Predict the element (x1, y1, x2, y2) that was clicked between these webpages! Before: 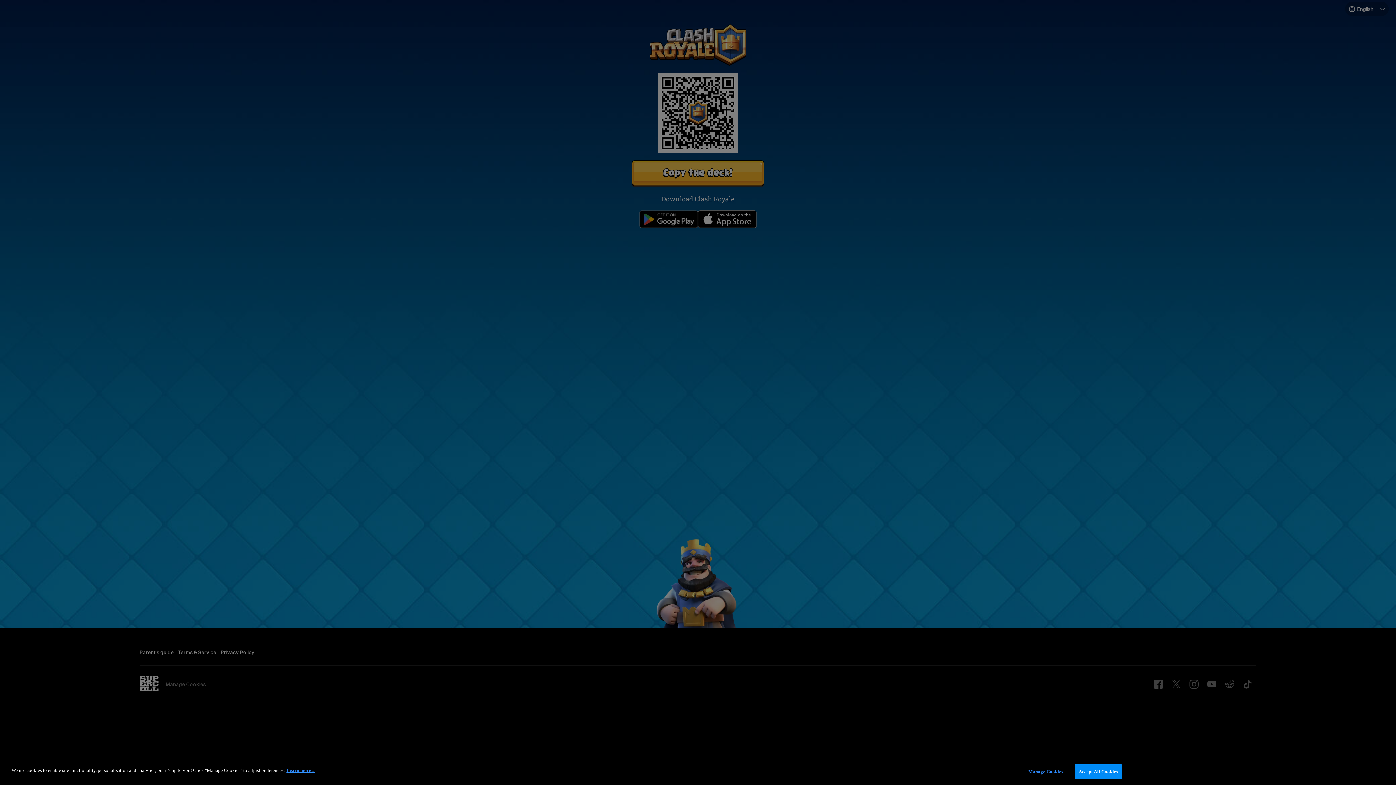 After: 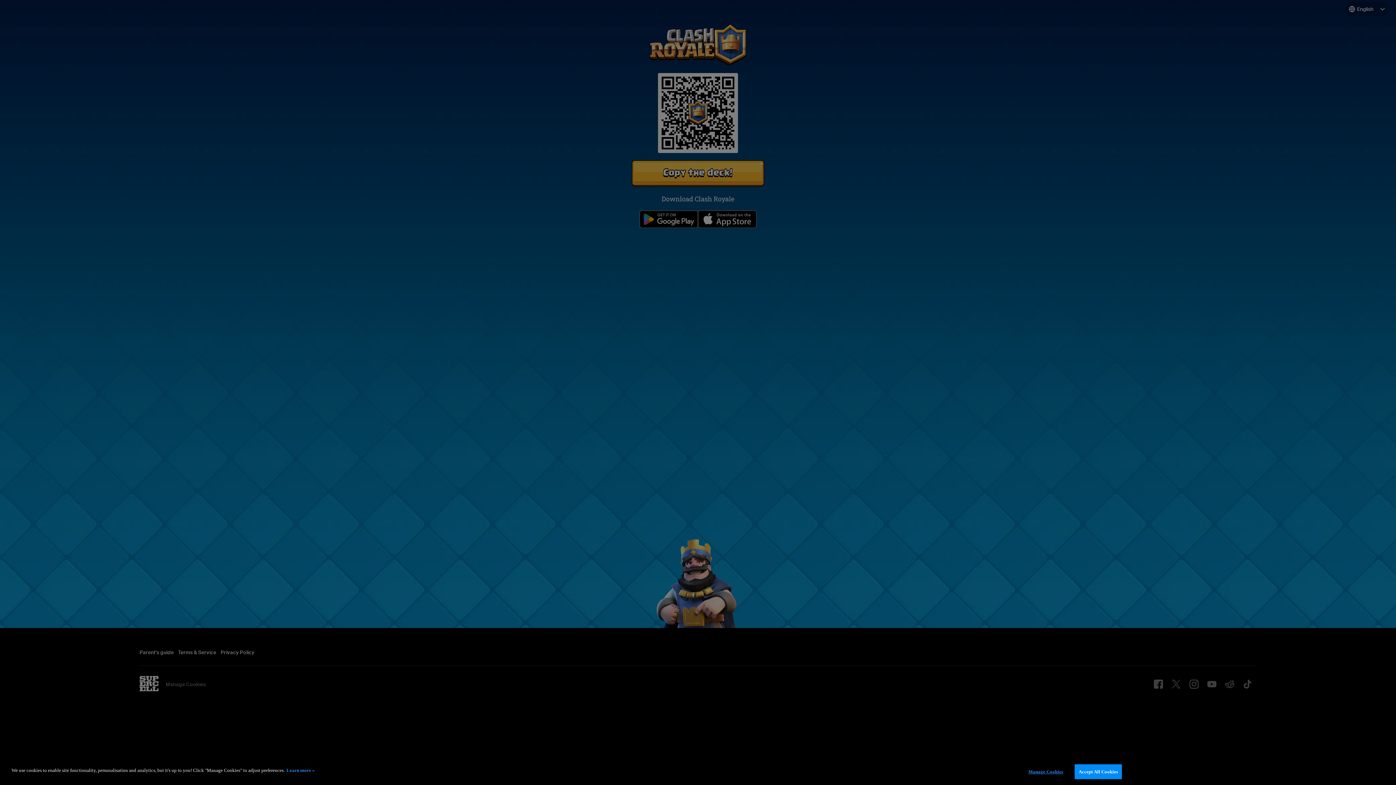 Action: bbox: (286, 768, 314, 773) label: More information about your privacy, opens in a new tab